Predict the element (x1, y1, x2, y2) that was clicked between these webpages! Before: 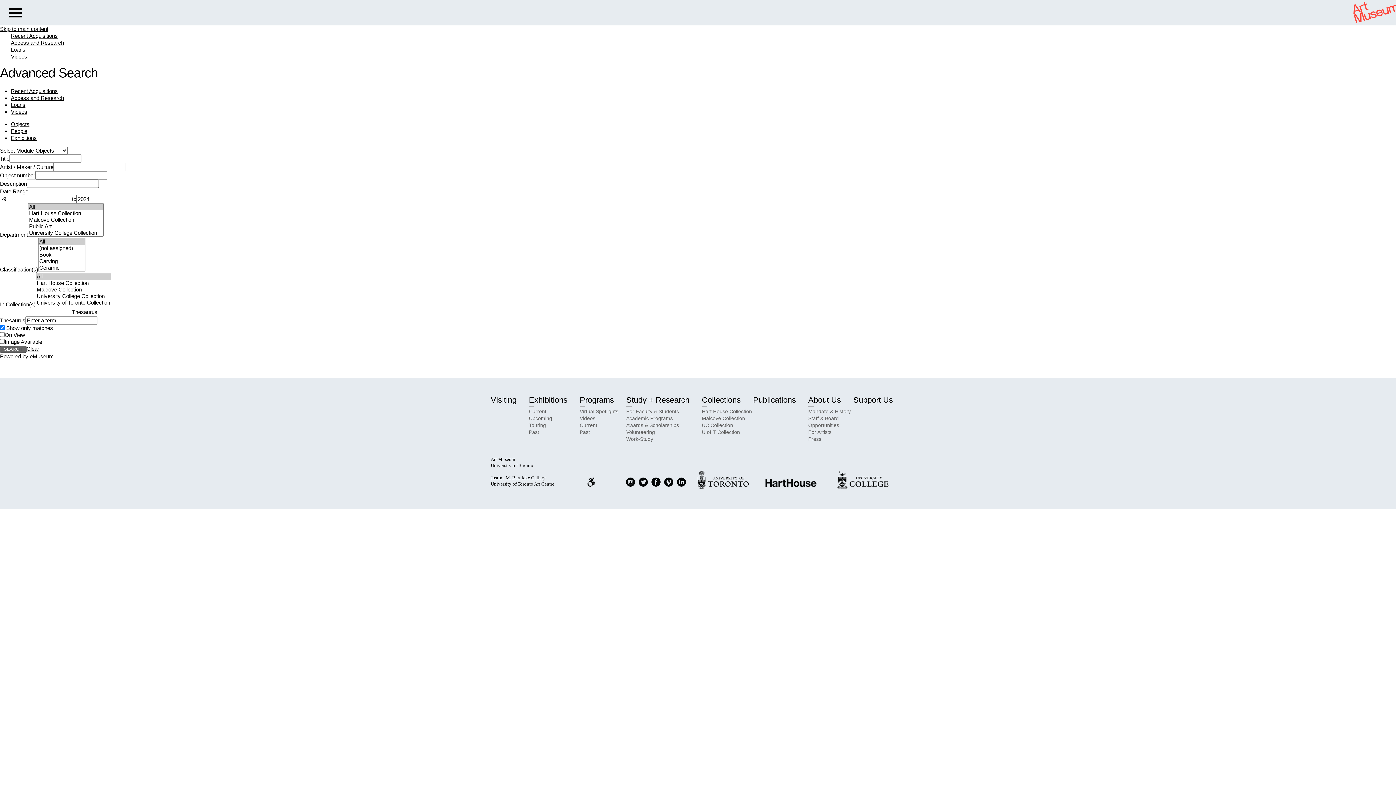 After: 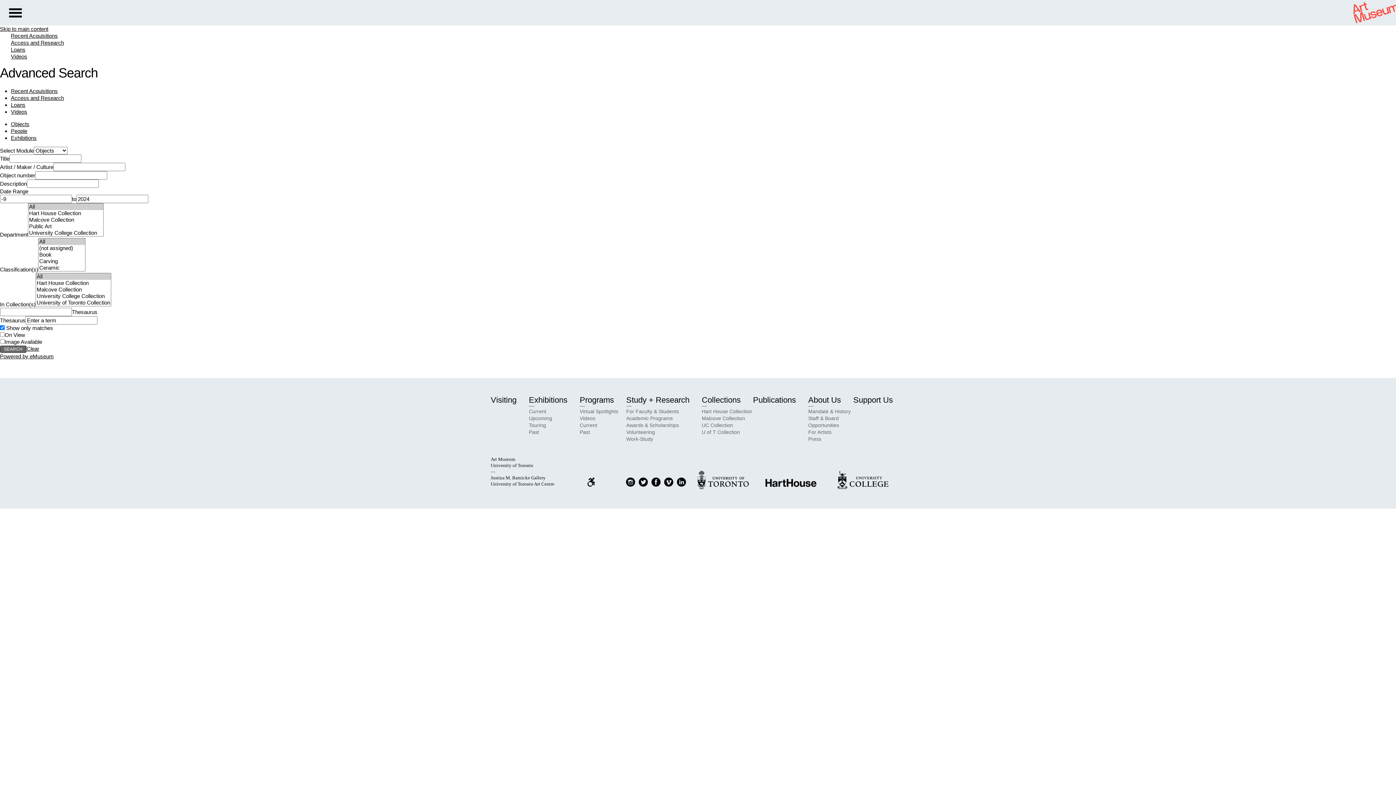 Action: bbox: (664, 477, 673, 486)